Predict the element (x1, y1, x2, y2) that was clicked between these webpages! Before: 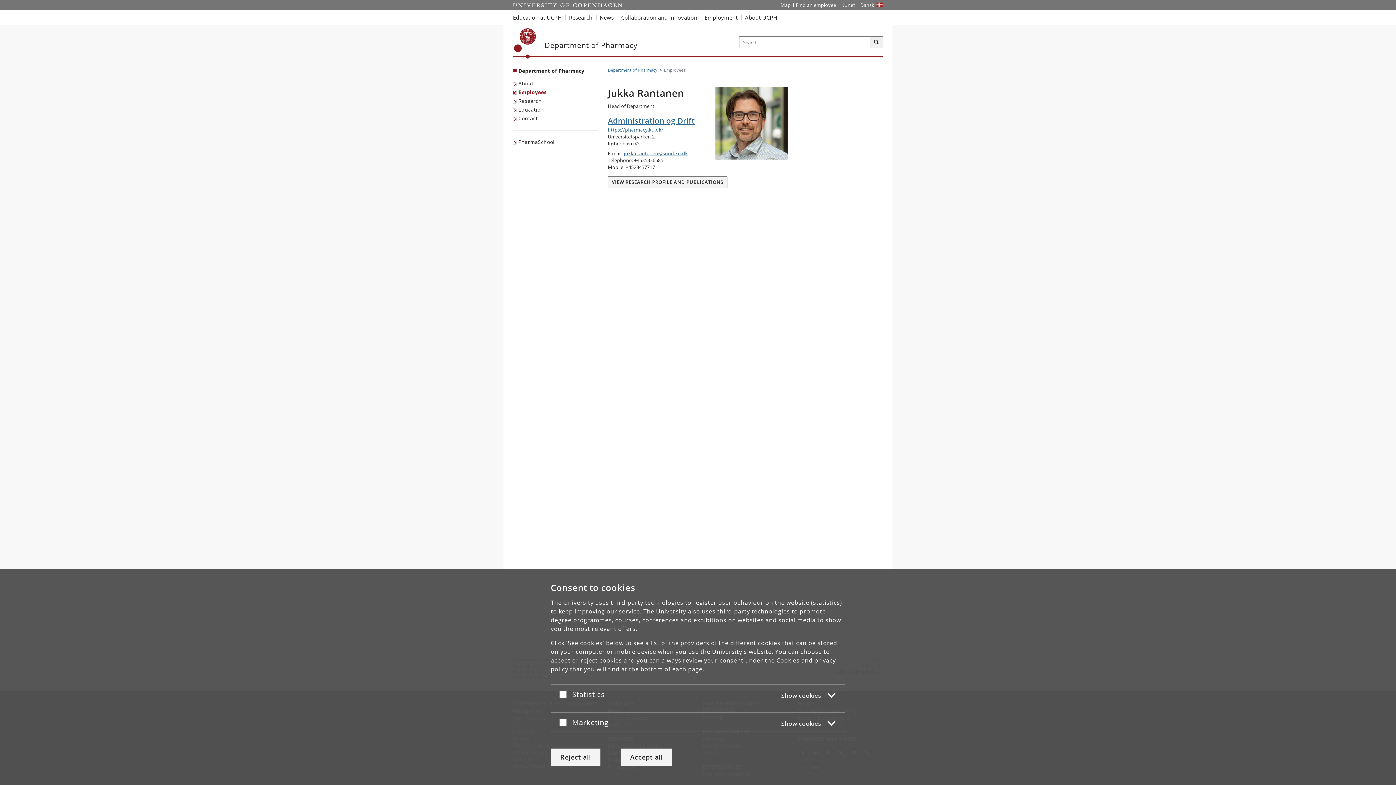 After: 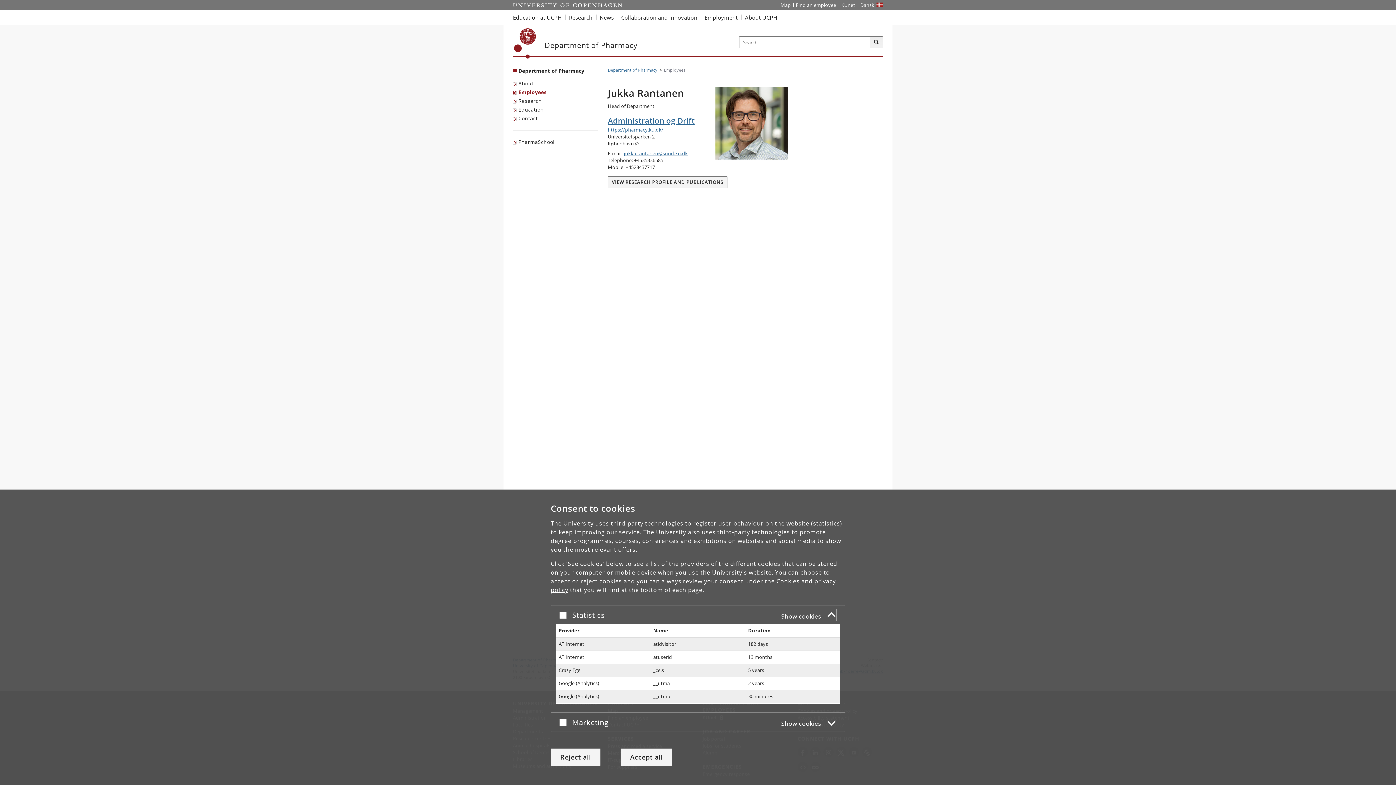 Action: label: Statistics
Show cookies bbox: (572, 688, 836, 700)